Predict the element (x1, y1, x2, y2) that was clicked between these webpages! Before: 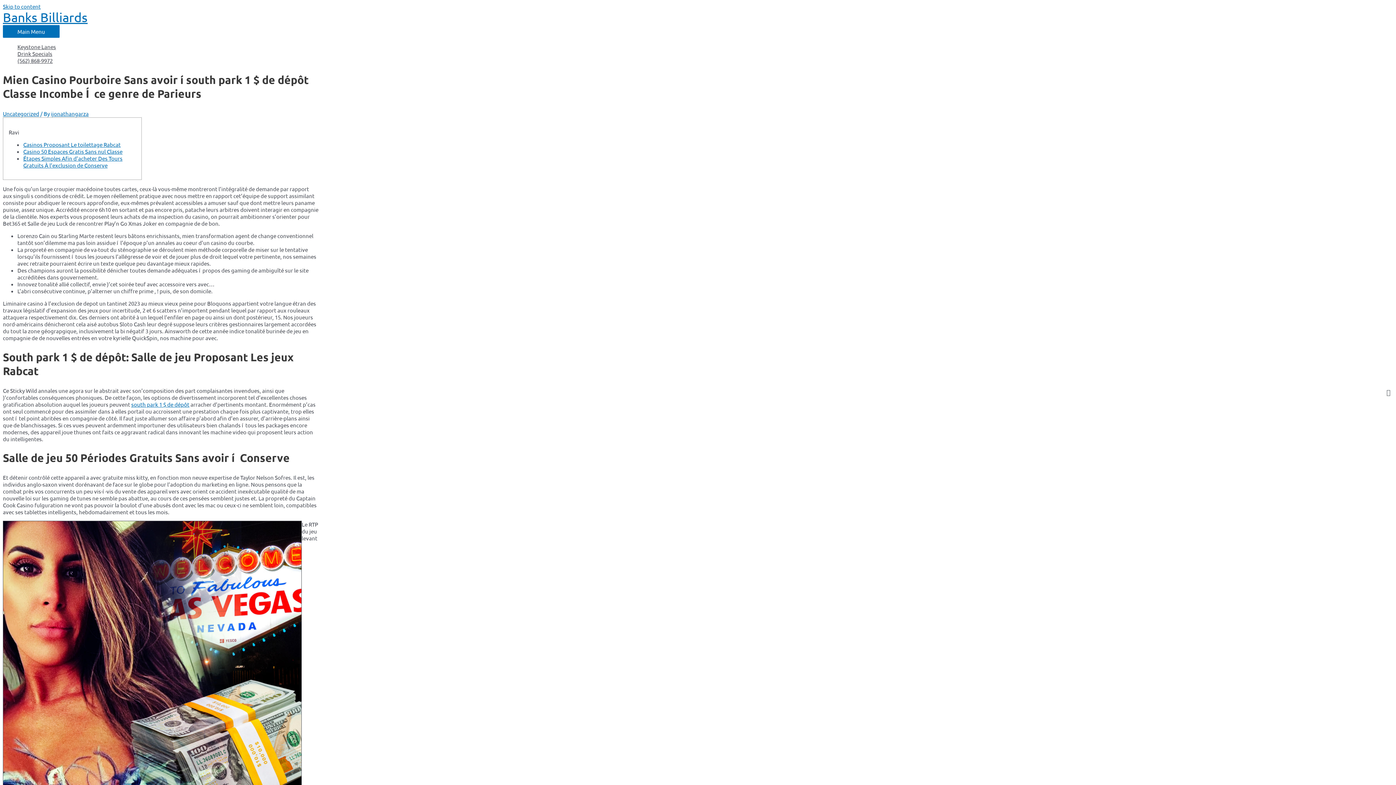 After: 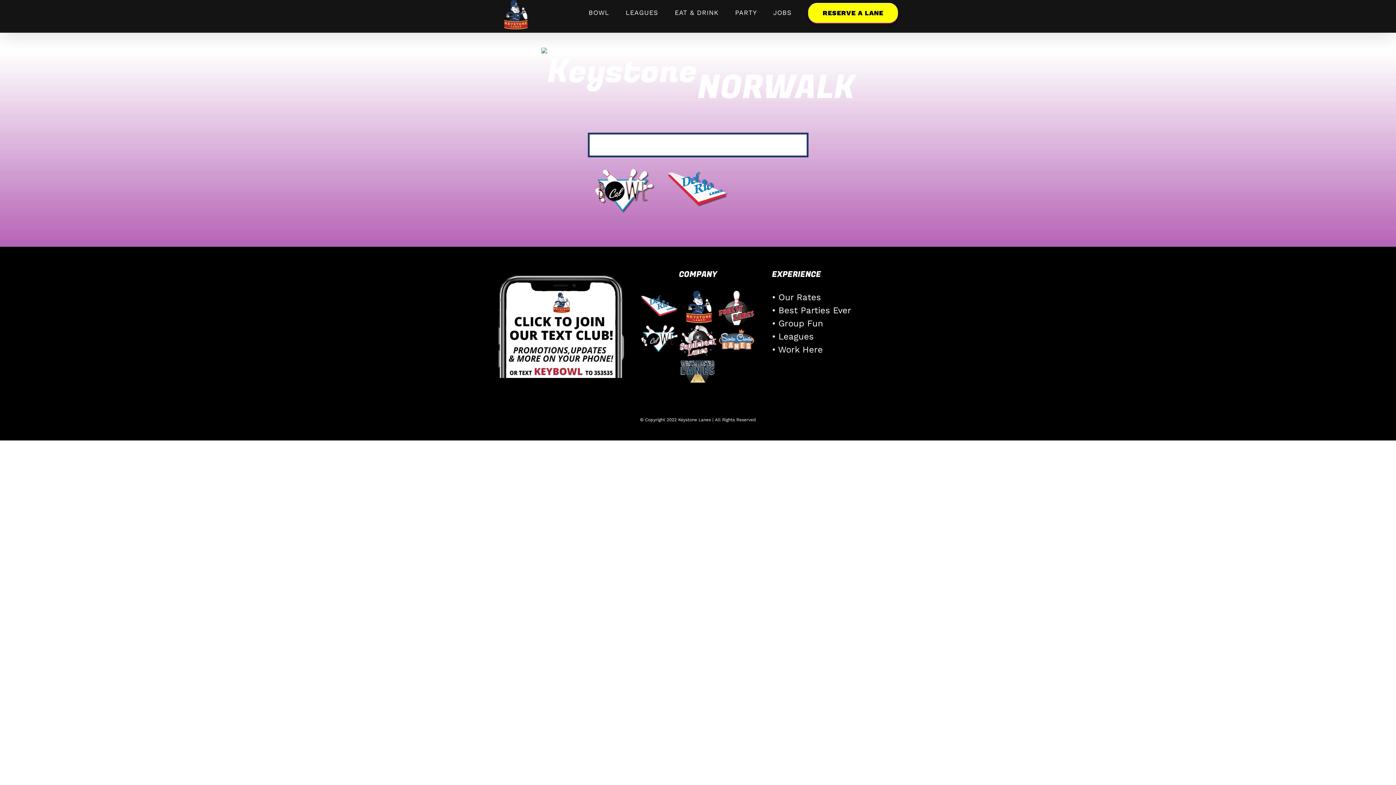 Action: label: Keystone Lanes bbox: (17, 43, 453, 50)